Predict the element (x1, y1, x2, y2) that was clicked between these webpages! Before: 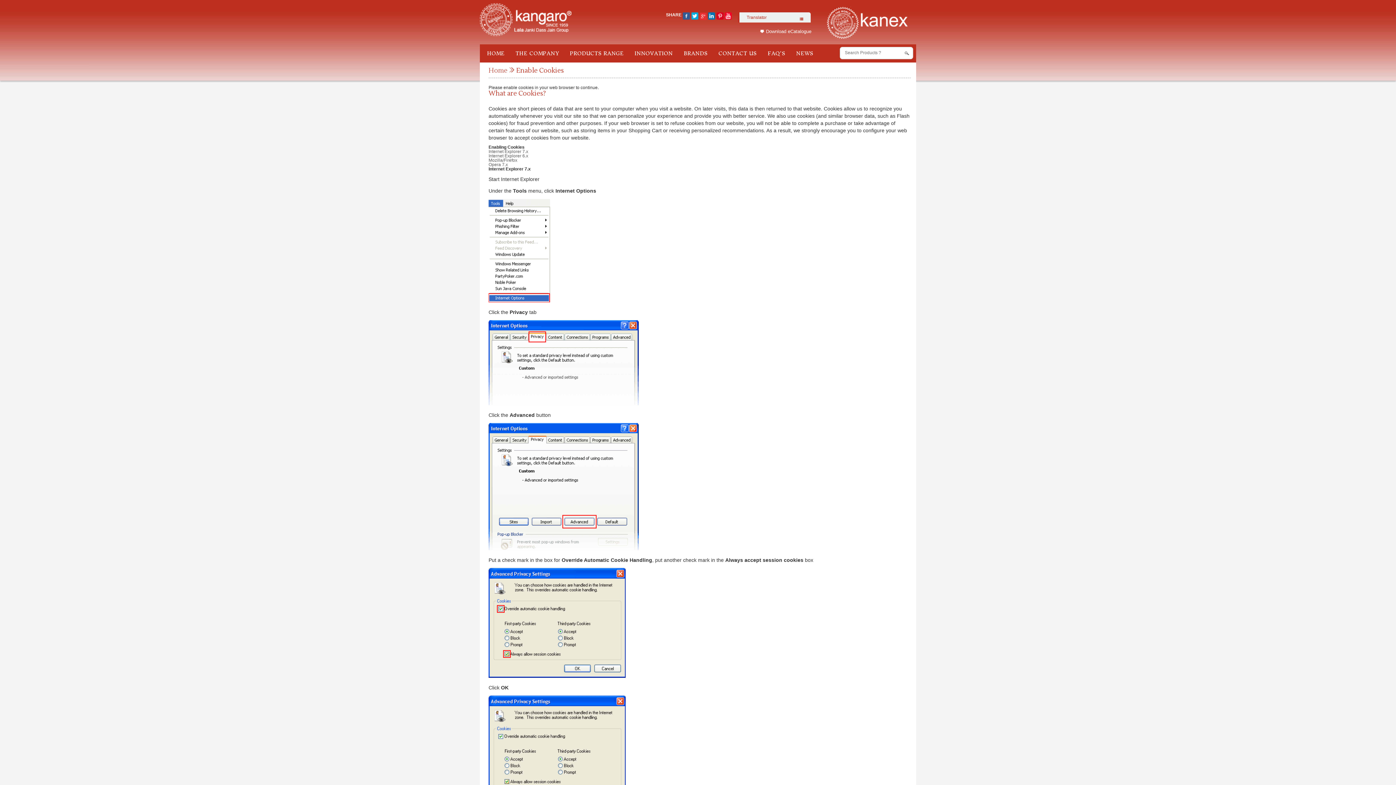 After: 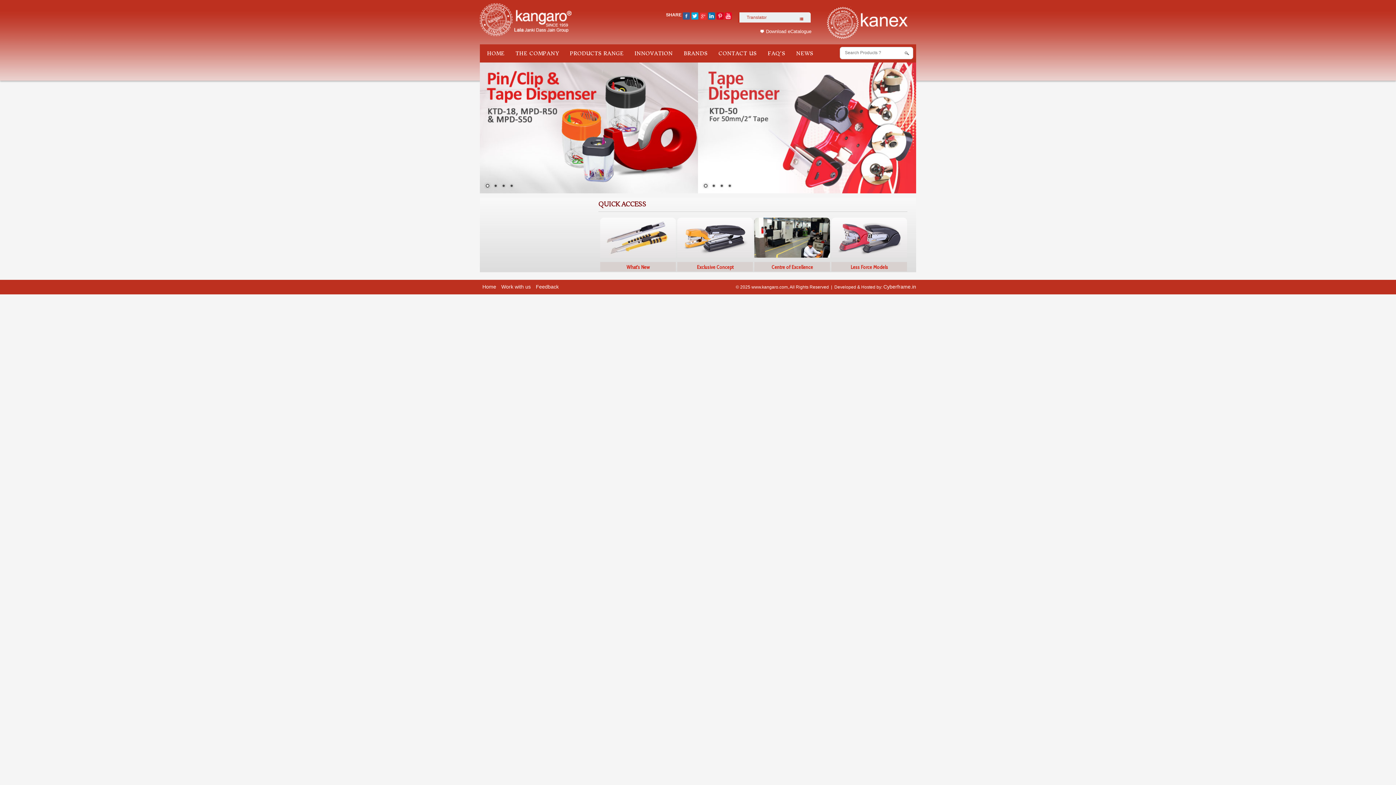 Action: label: Home bbox: (488, 66, 507, 74)